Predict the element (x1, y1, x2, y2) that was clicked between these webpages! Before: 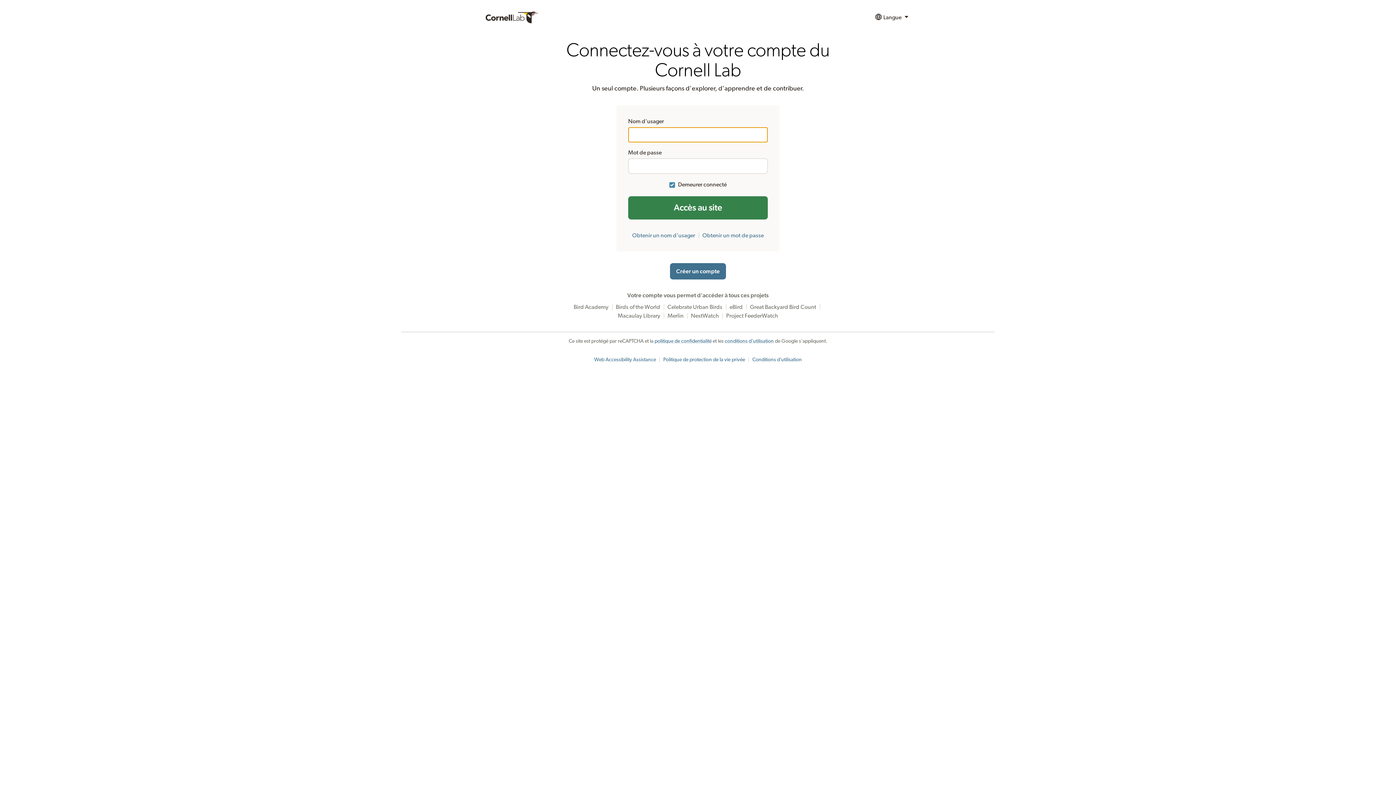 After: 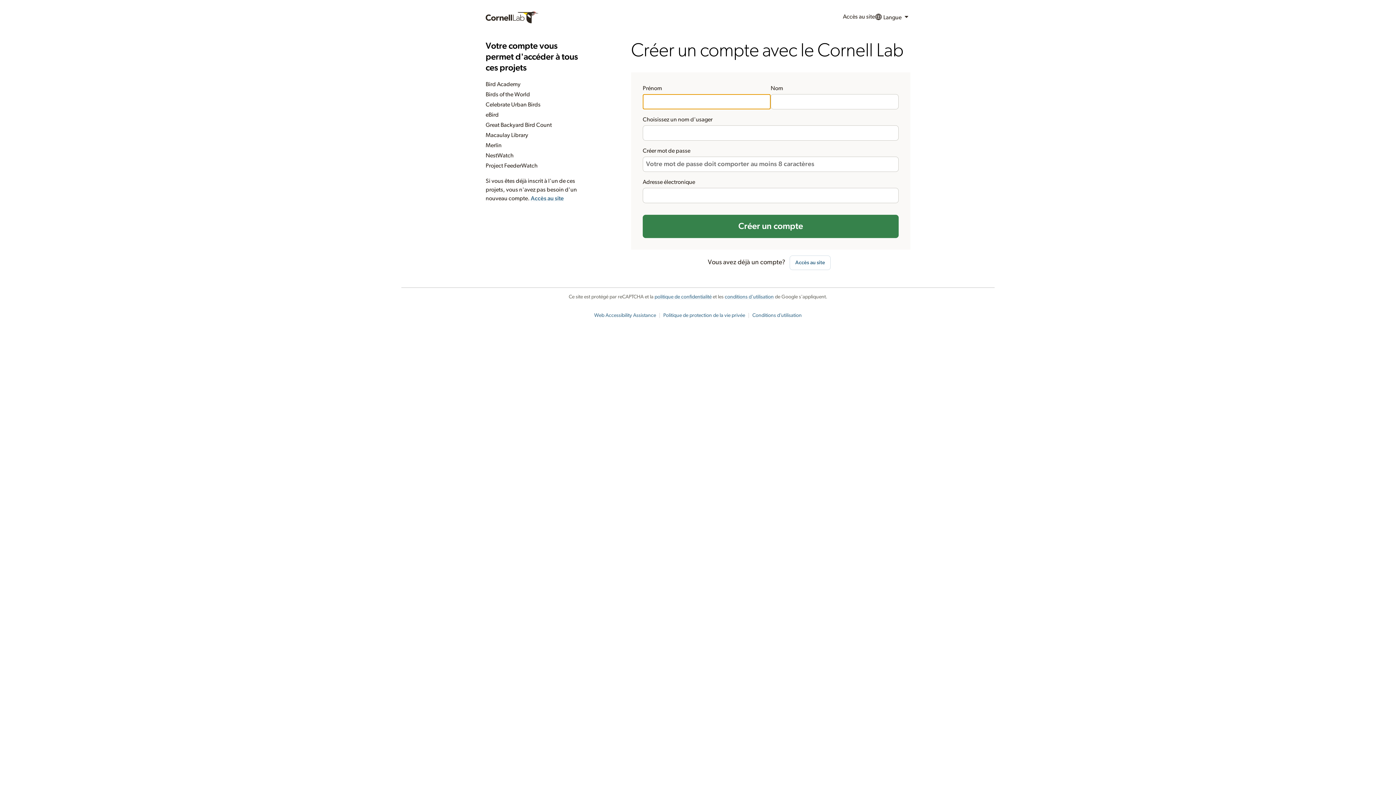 Action: label: Créer un compte bbox: (670, 263, 726, 279)